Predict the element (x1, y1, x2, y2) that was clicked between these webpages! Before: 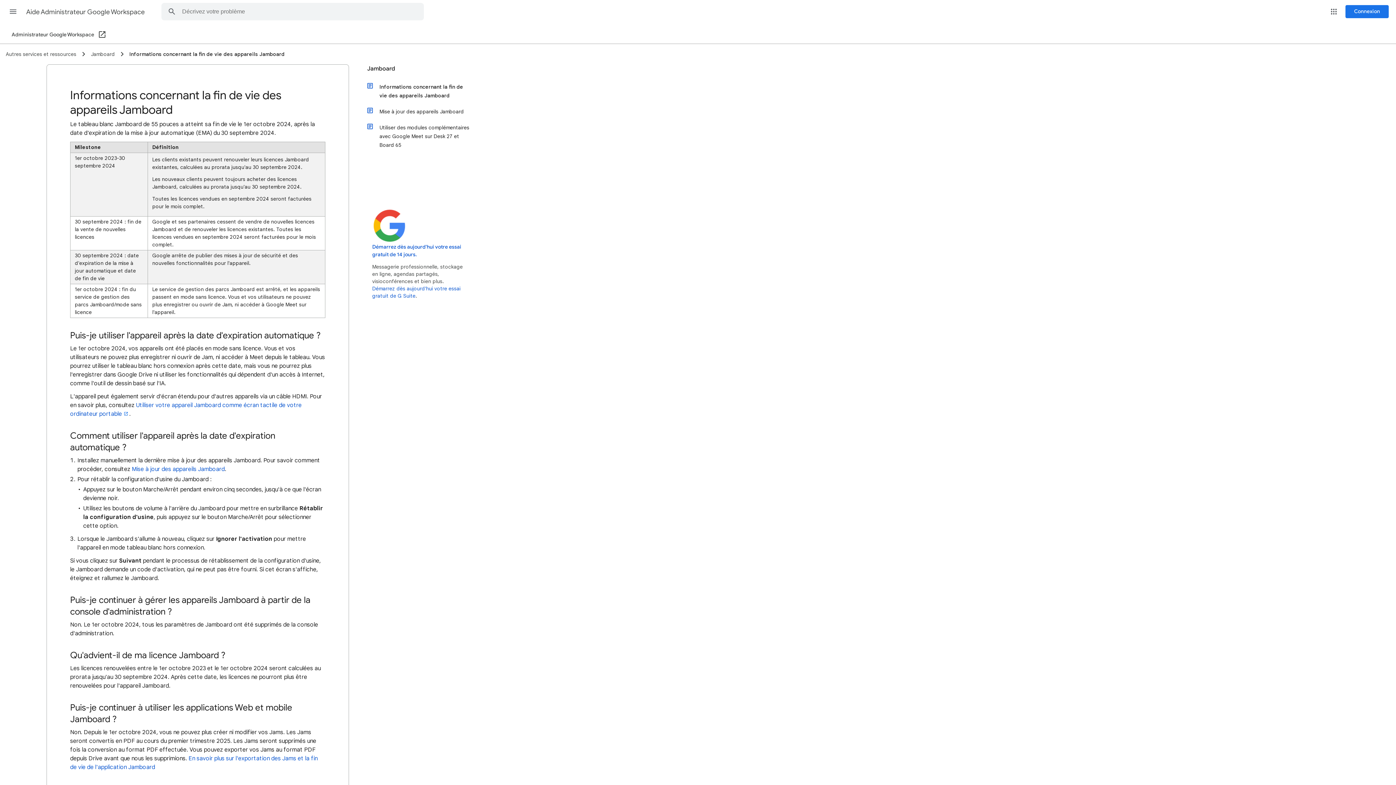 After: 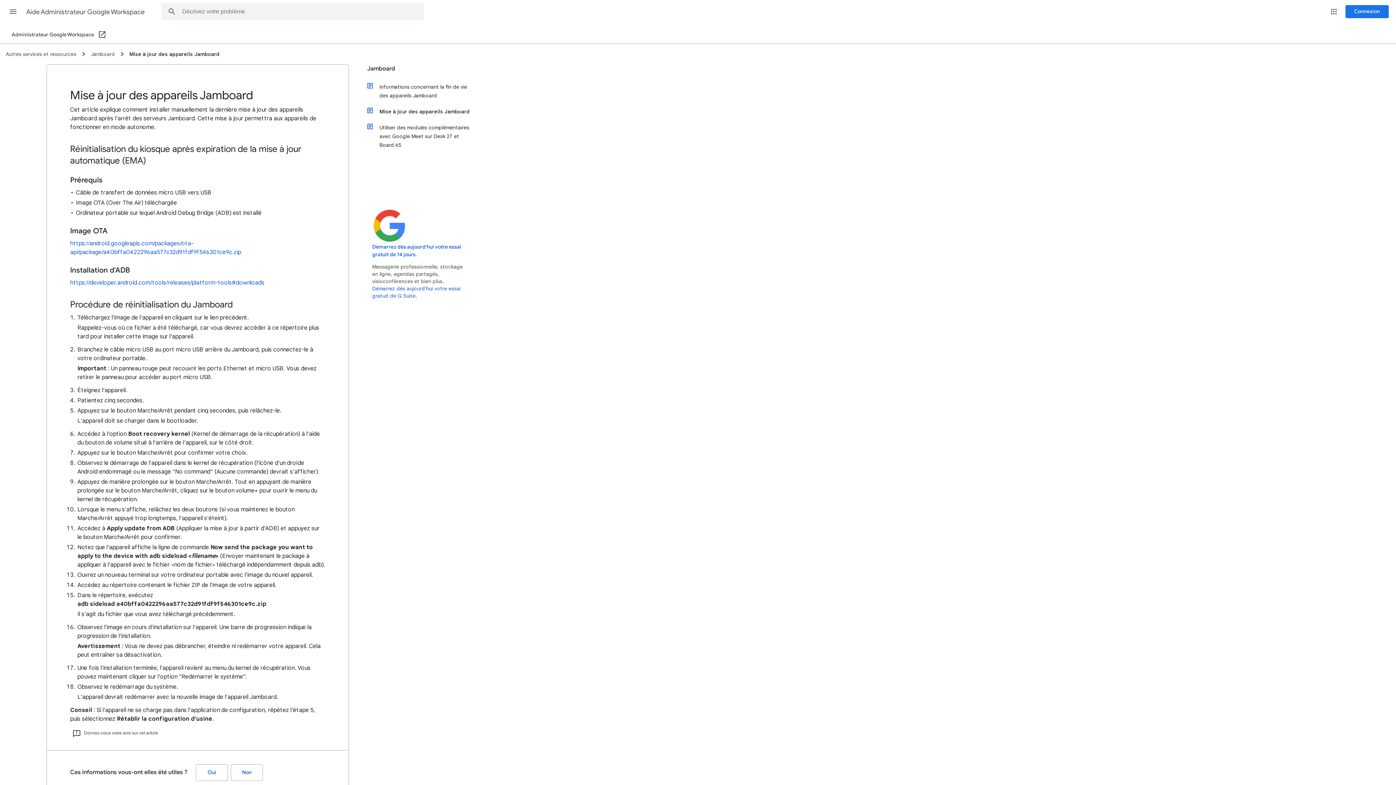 Action: label: Mise à jour des appareils Jamboard bbox: (374, 103, 472, 119)